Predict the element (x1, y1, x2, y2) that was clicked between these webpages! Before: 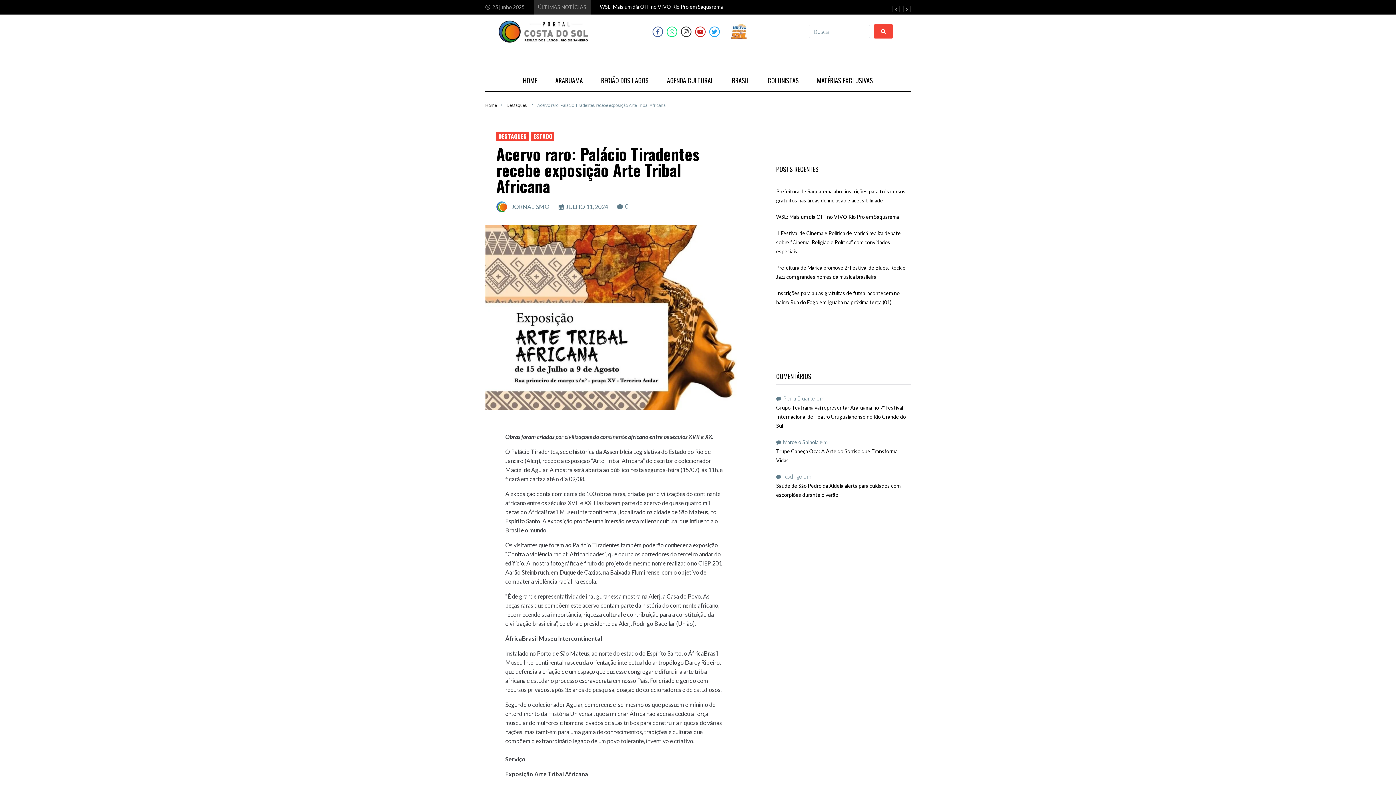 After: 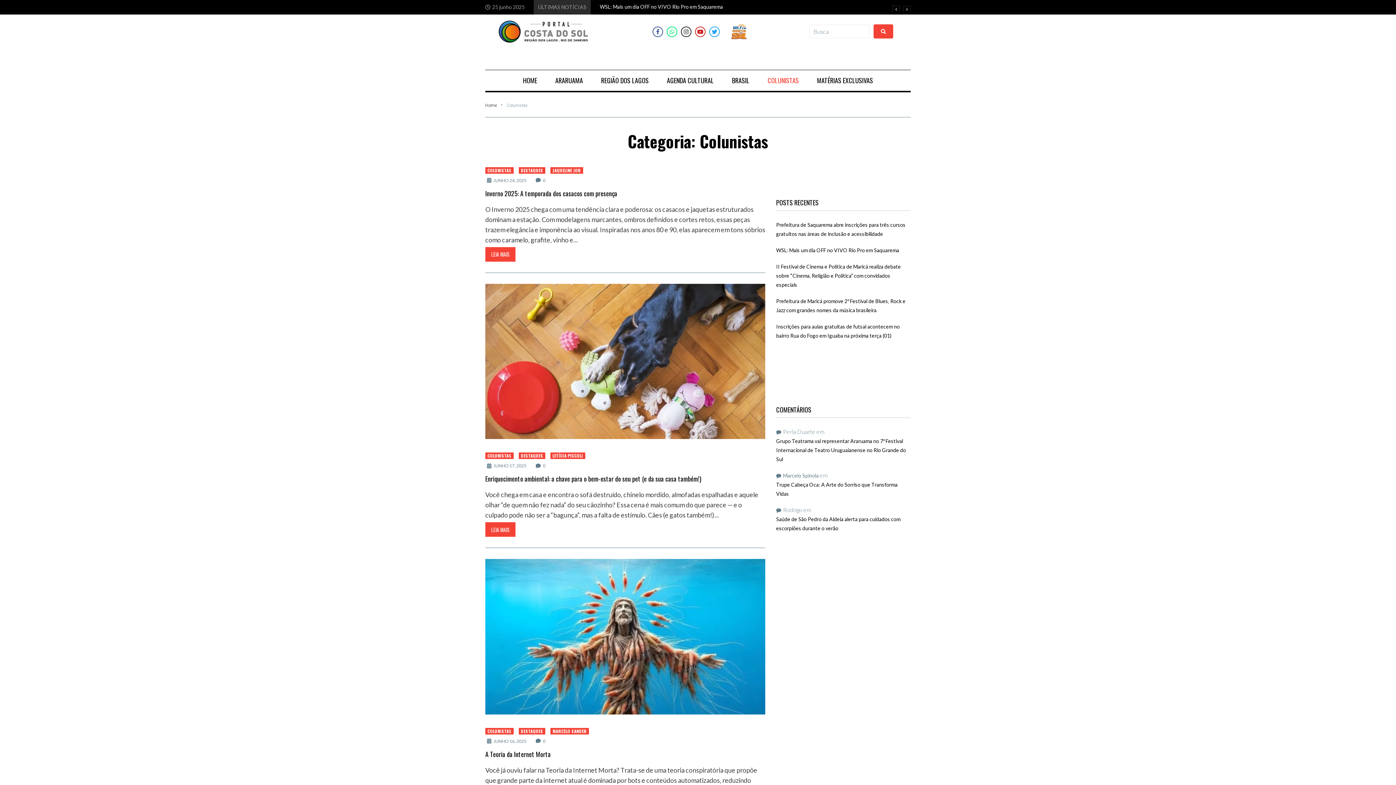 Action: label: COLUNISTAS bbox: (764, 71, 802, 89)